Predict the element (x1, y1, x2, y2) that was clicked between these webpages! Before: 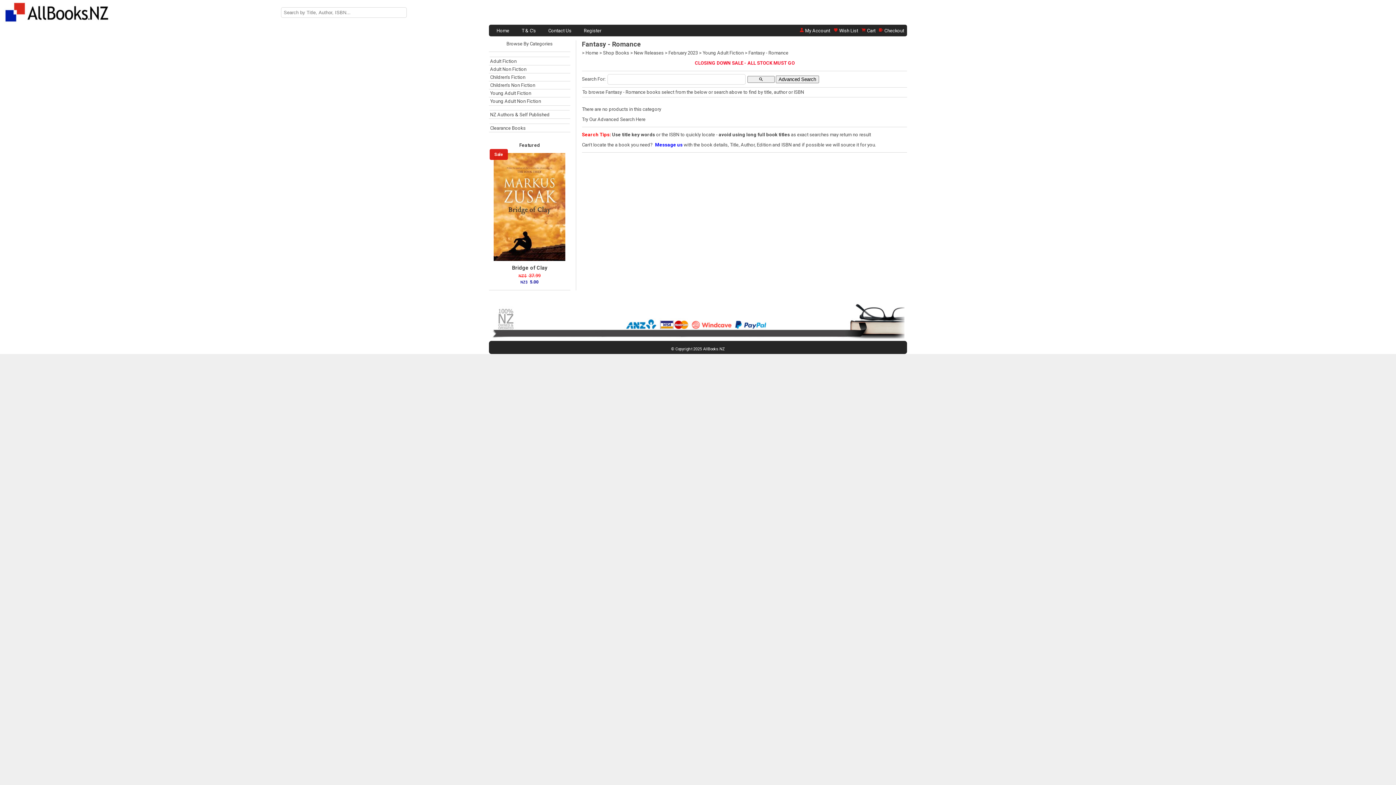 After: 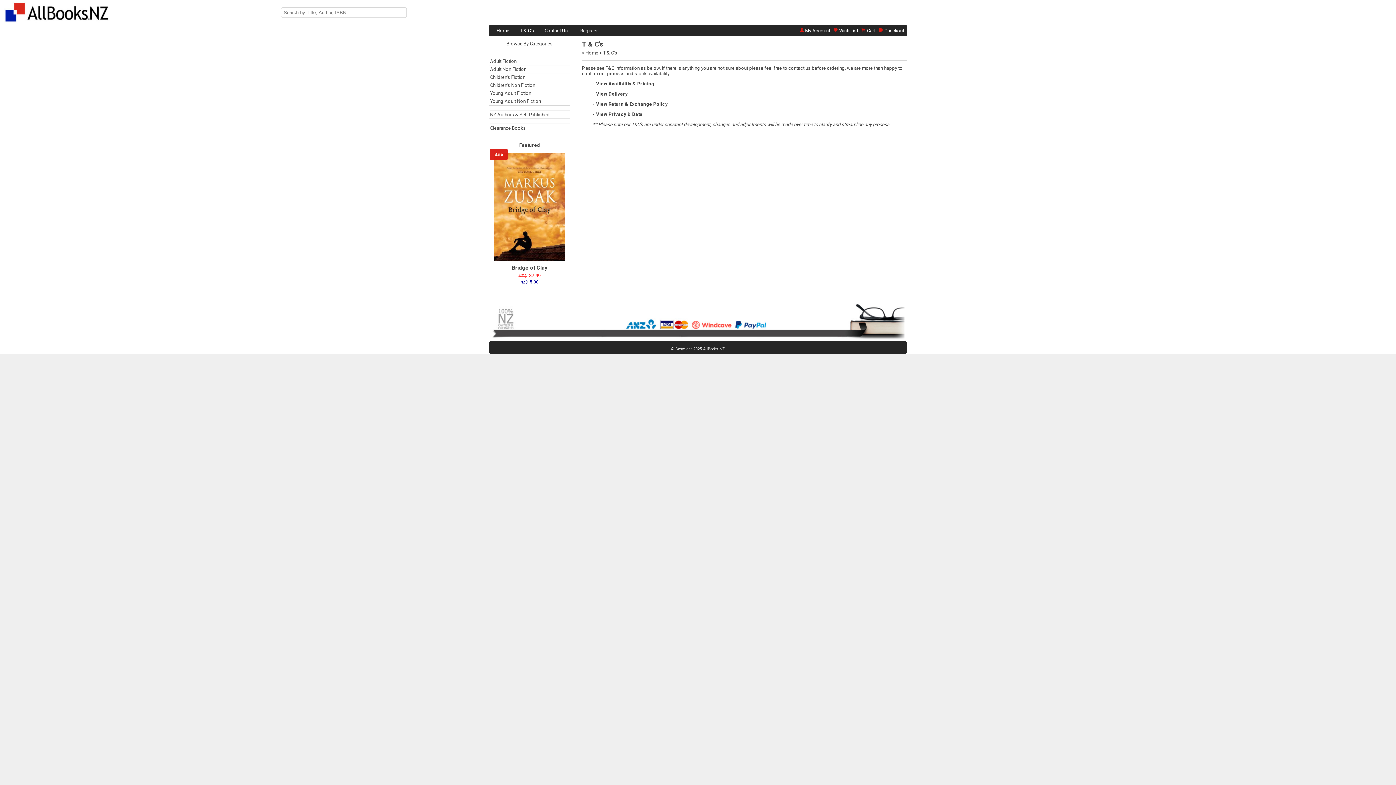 Action: label: T & C's bbox: (517, 27, 540, 34)